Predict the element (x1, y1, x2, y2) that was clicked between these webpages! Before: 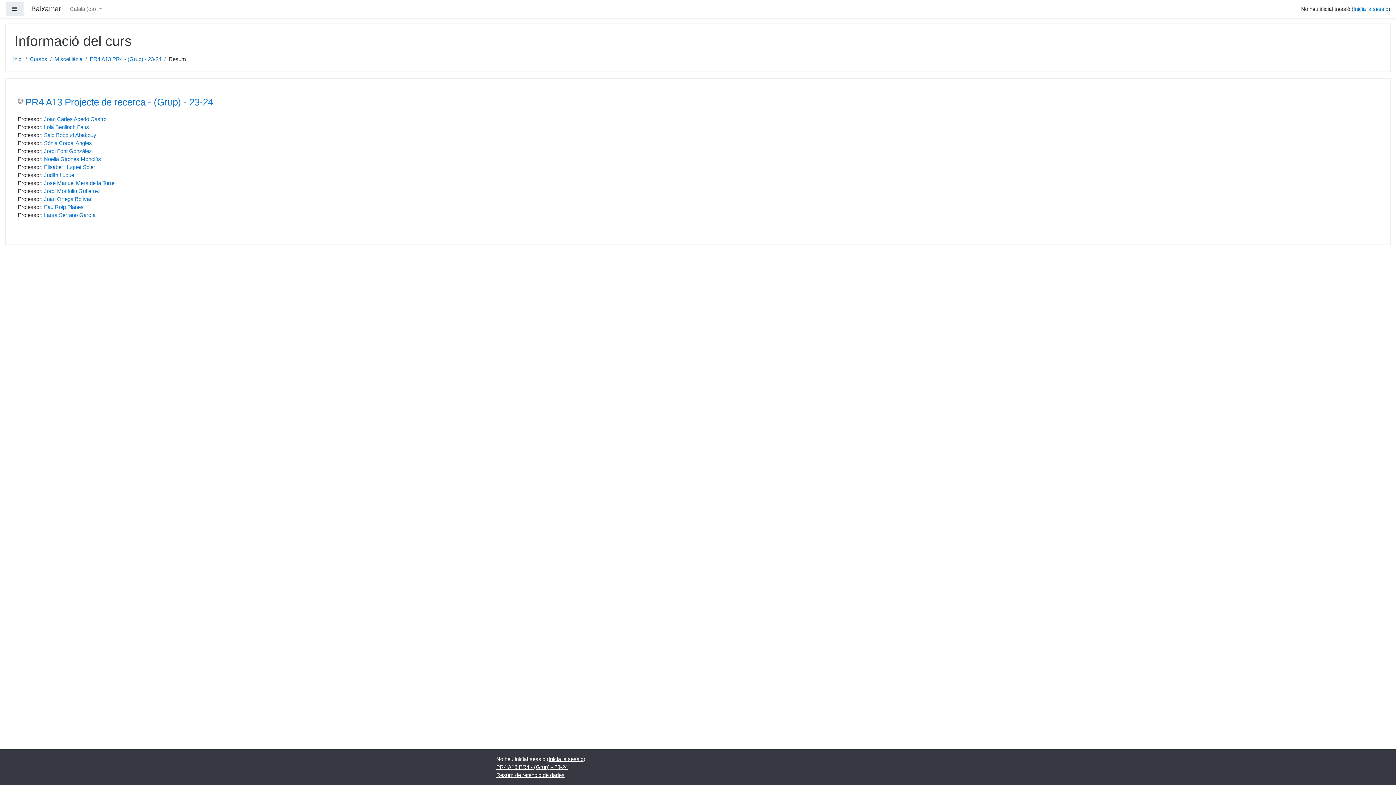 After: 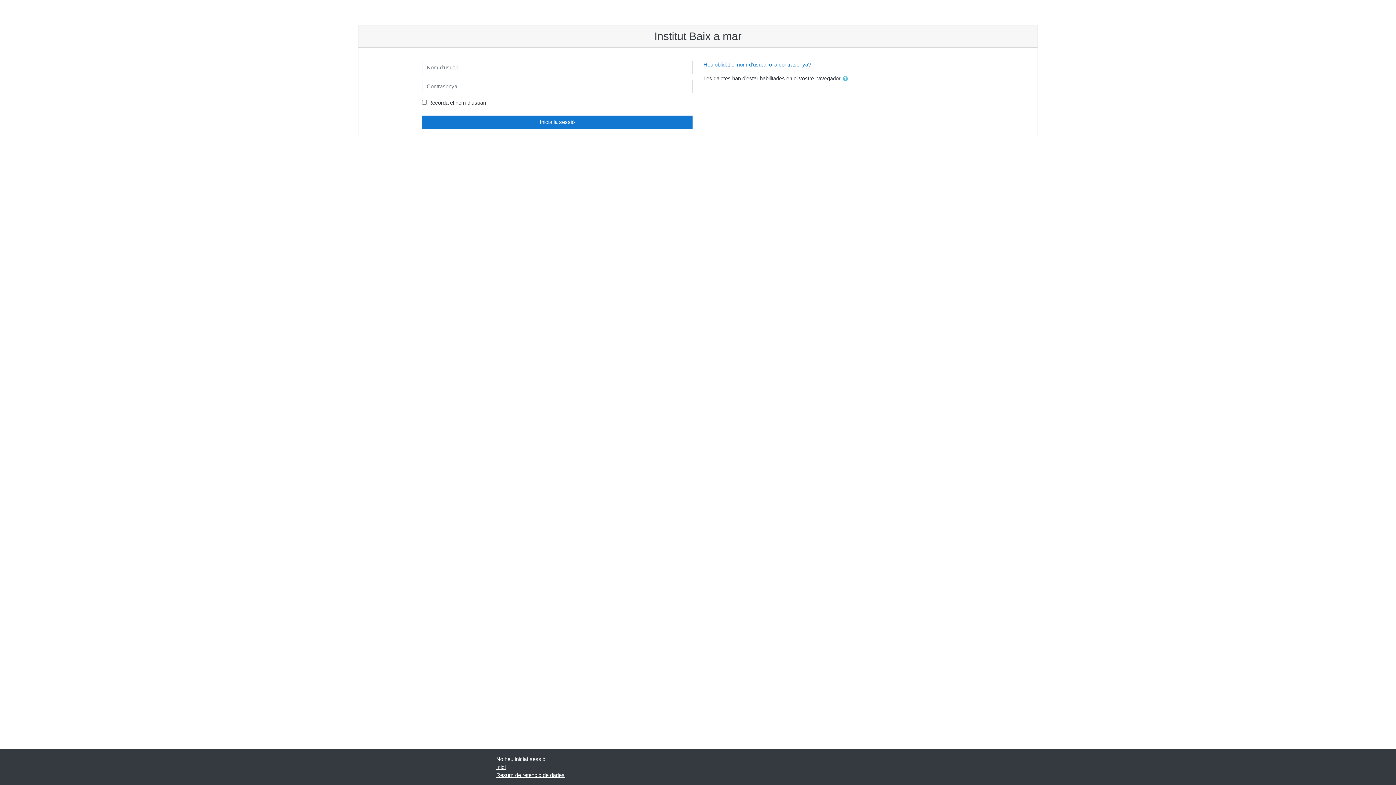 Action: bbox: (44, 164, 95, 170) label: Elisabet Huguet Soler